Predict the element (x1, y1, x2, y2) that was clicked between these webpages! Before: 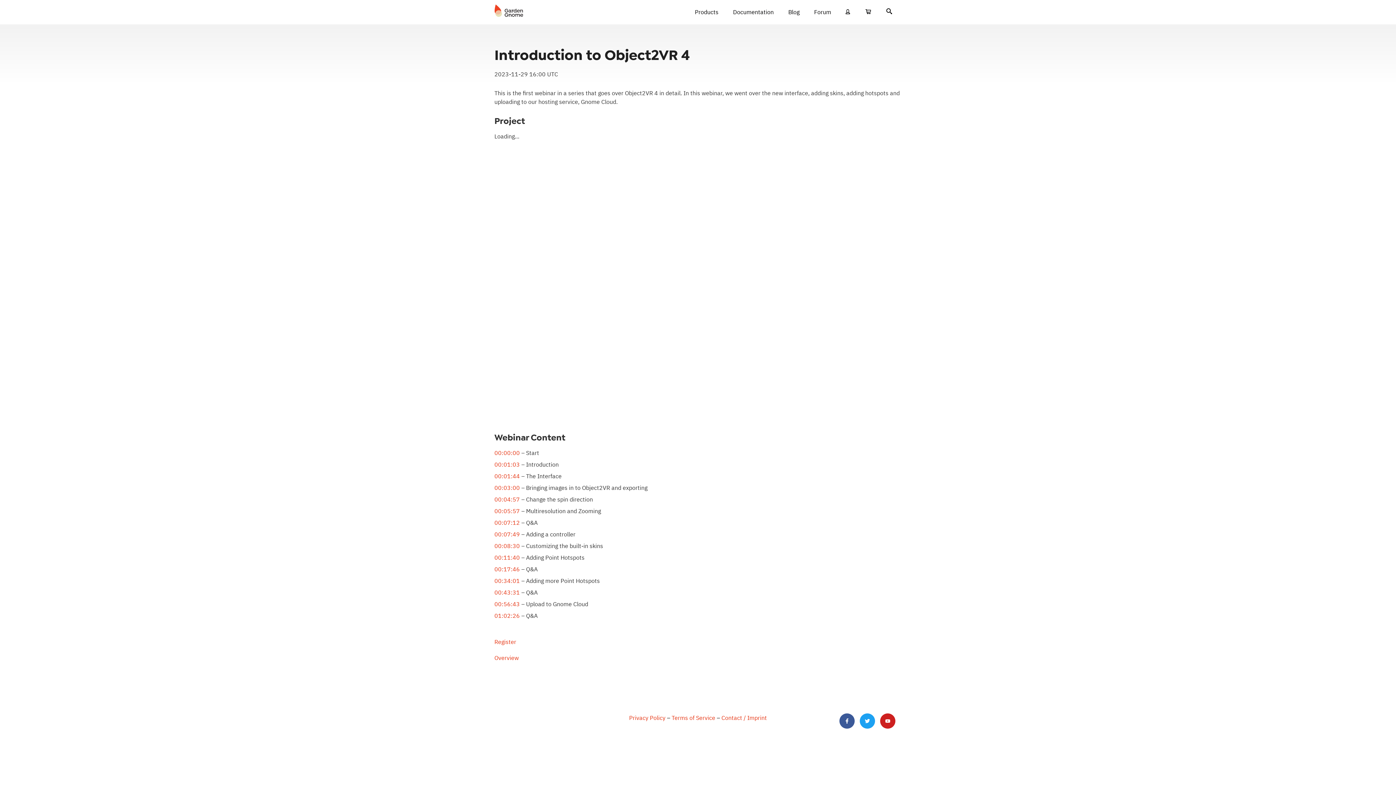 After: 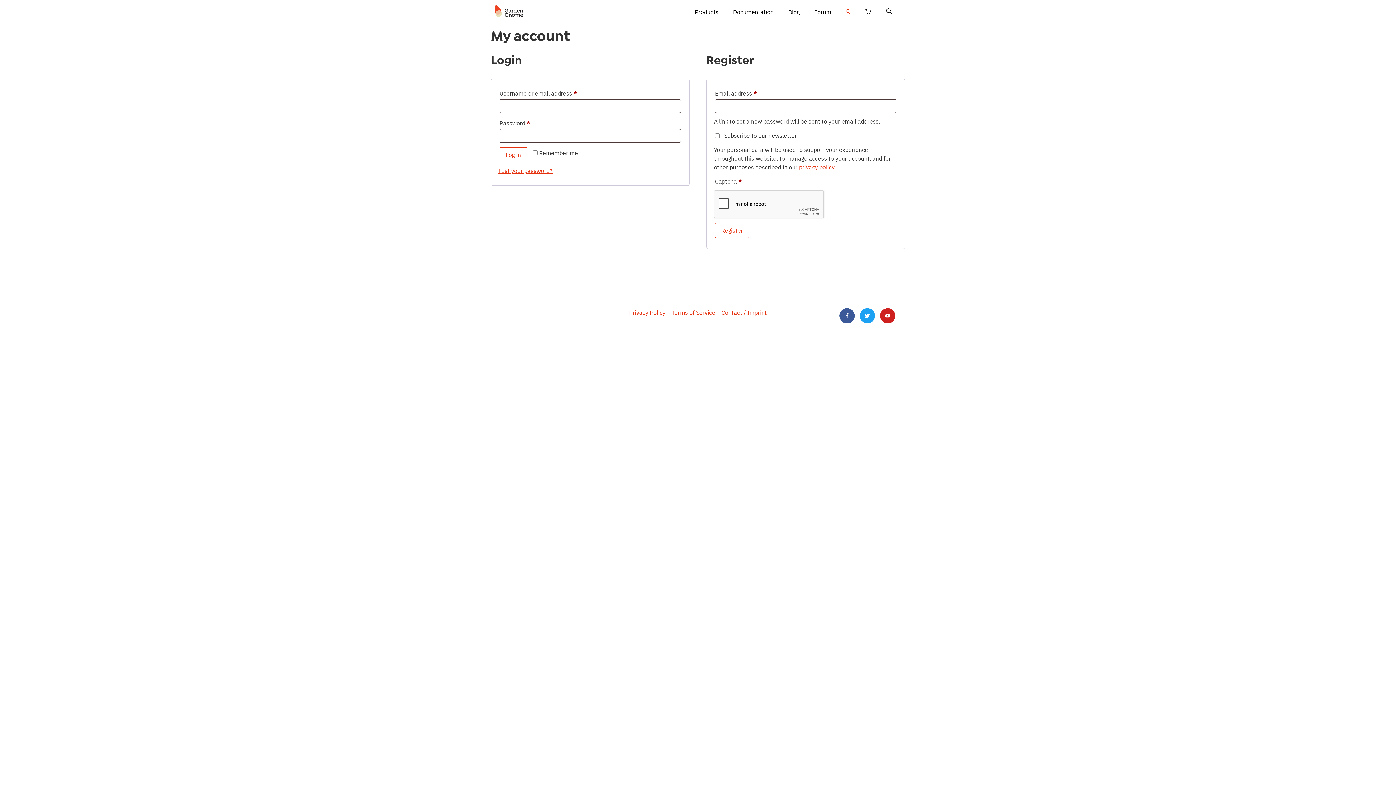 Action: bbox: (838, 3, 858, 20) label: A